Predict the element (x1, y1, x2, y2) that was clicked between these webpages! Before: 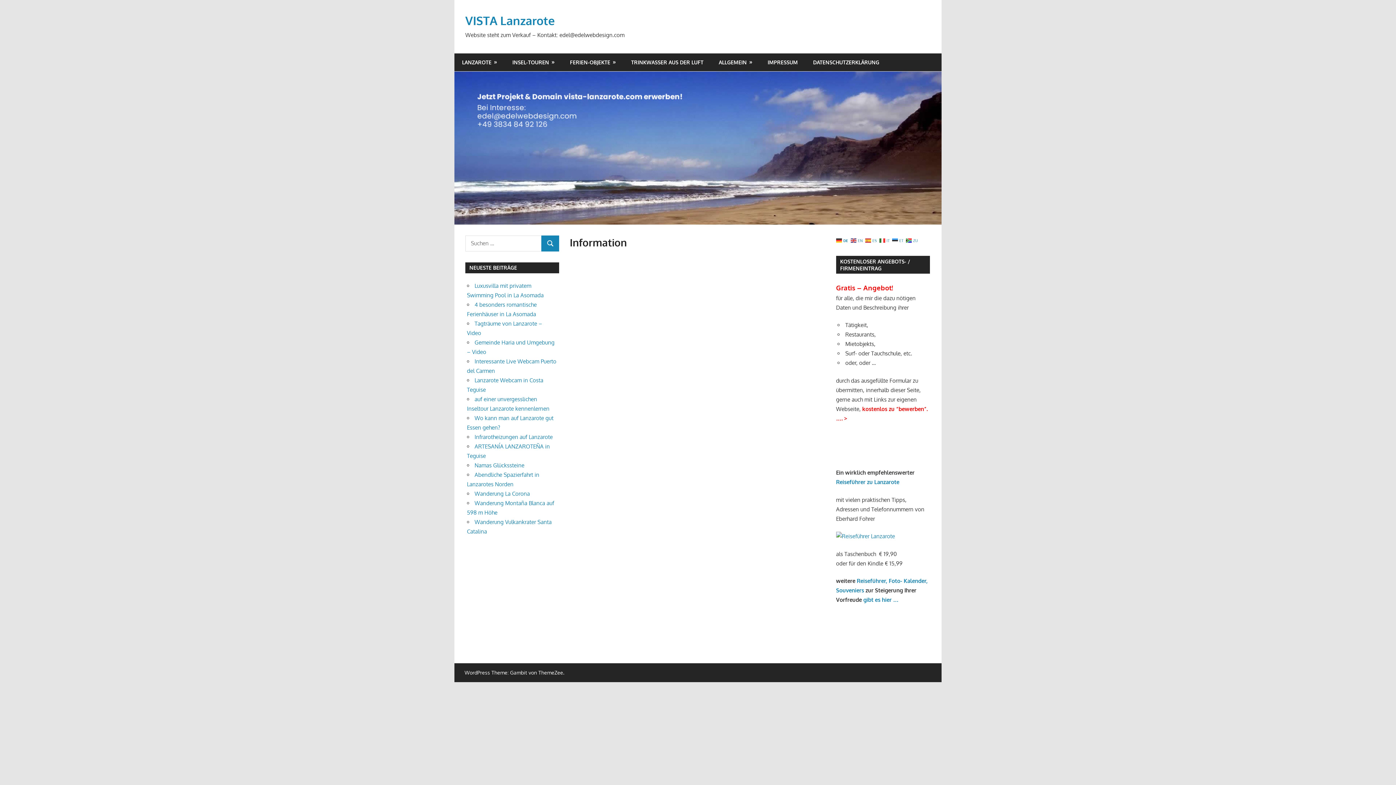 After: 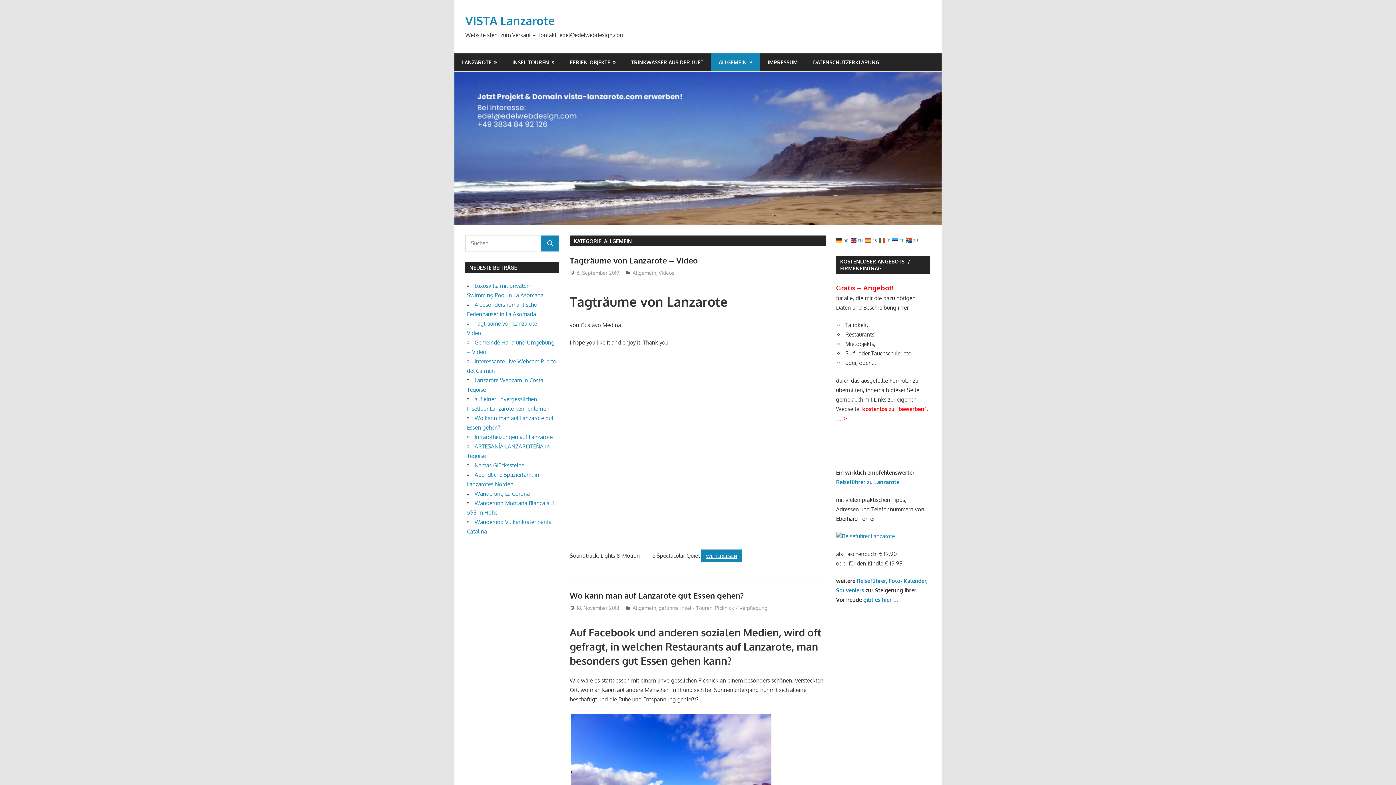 Action: bbox: (711, 53, 760, 71) label: ALLGEMEIN